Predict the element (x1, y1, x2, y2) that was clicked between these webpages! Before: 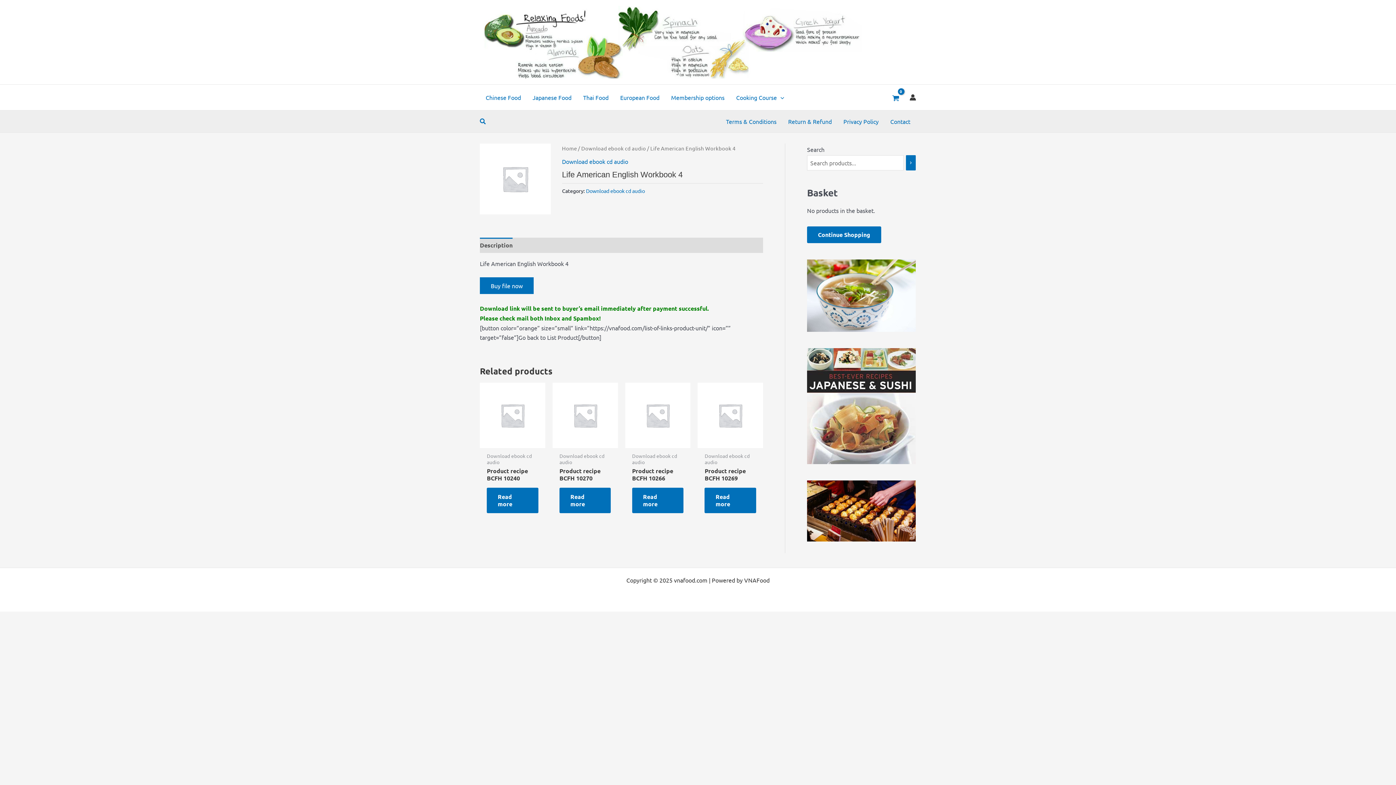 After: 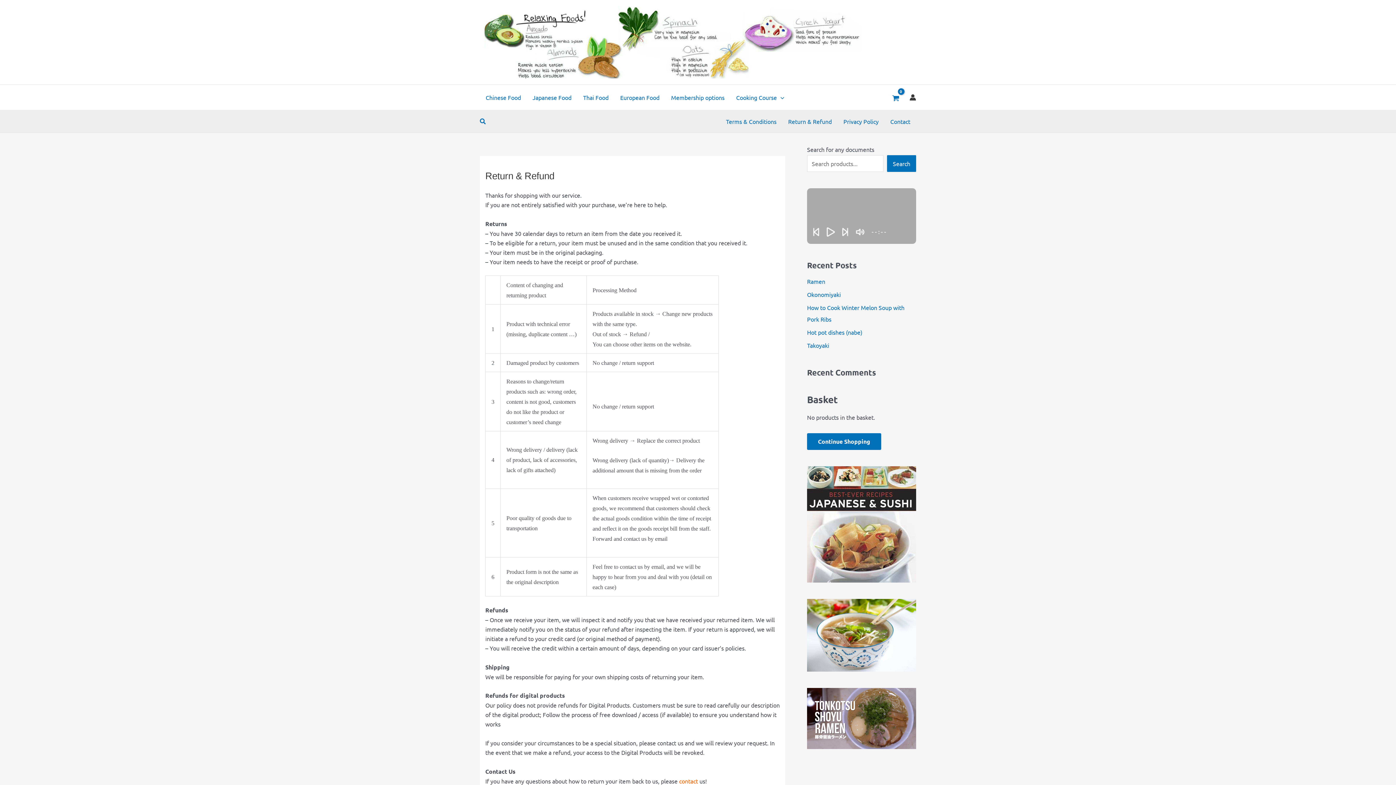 Action: label: Return & Refund bbox: (782, 110, 837, 132)